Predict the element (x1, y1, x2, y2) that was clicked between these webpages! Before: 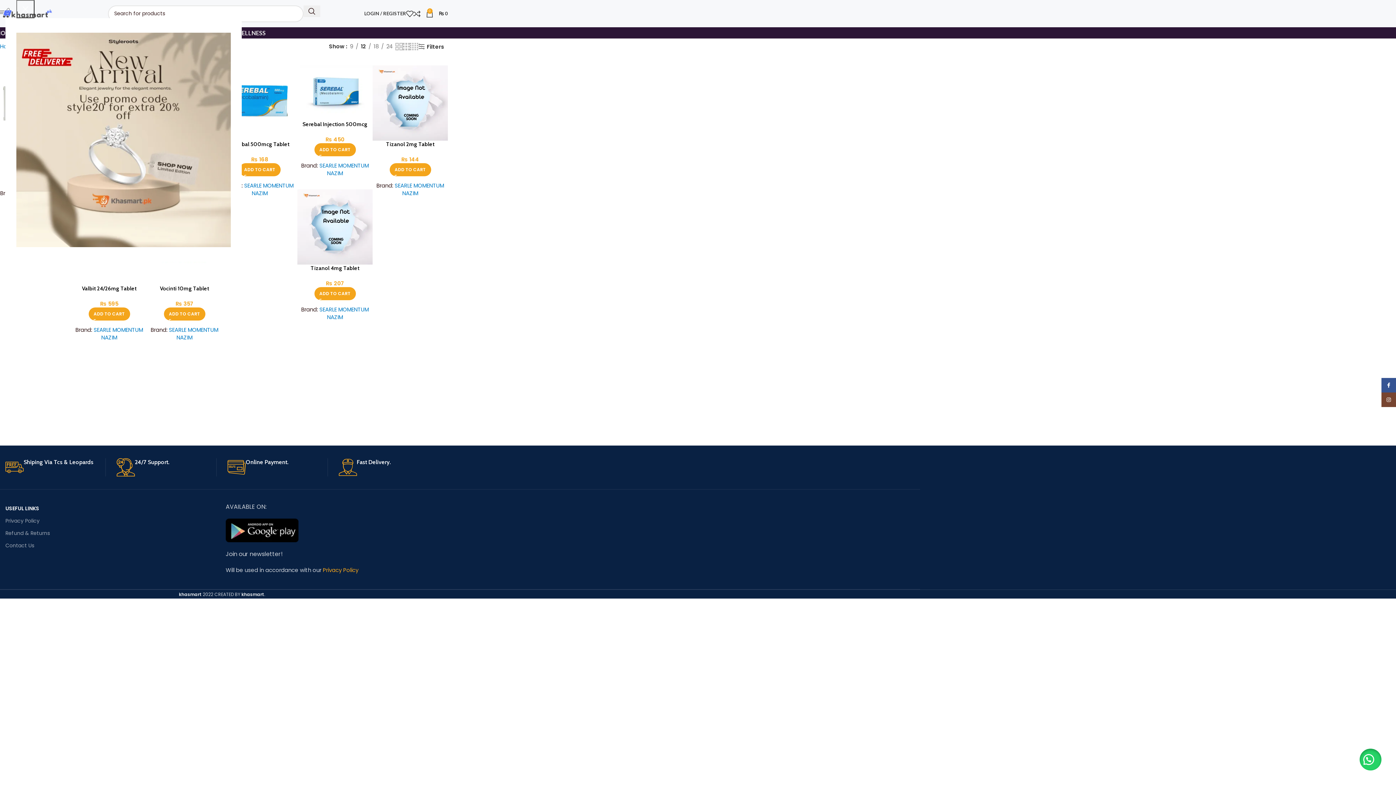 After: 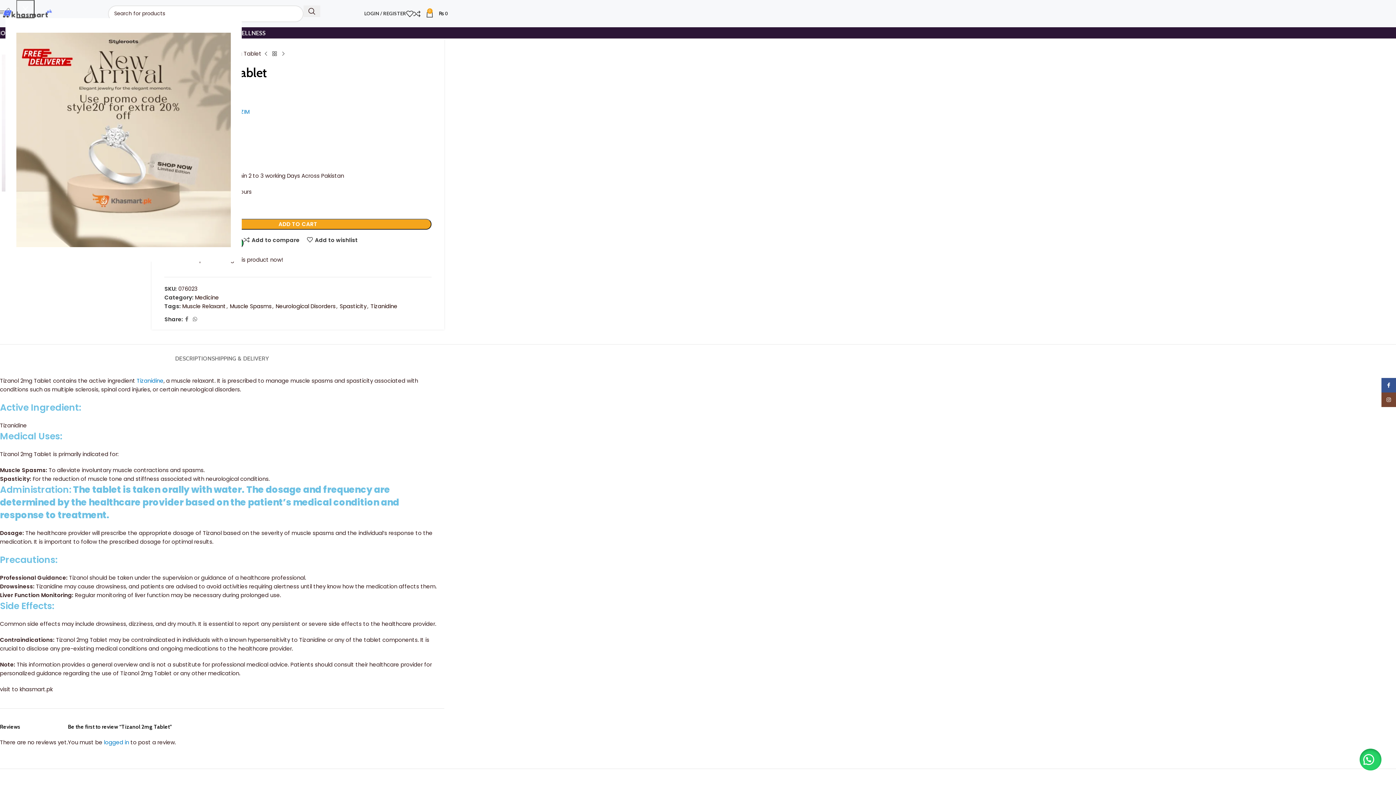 Action: bbox: (372, 65, 448, 140) label: Tizanol 2mg Tablet